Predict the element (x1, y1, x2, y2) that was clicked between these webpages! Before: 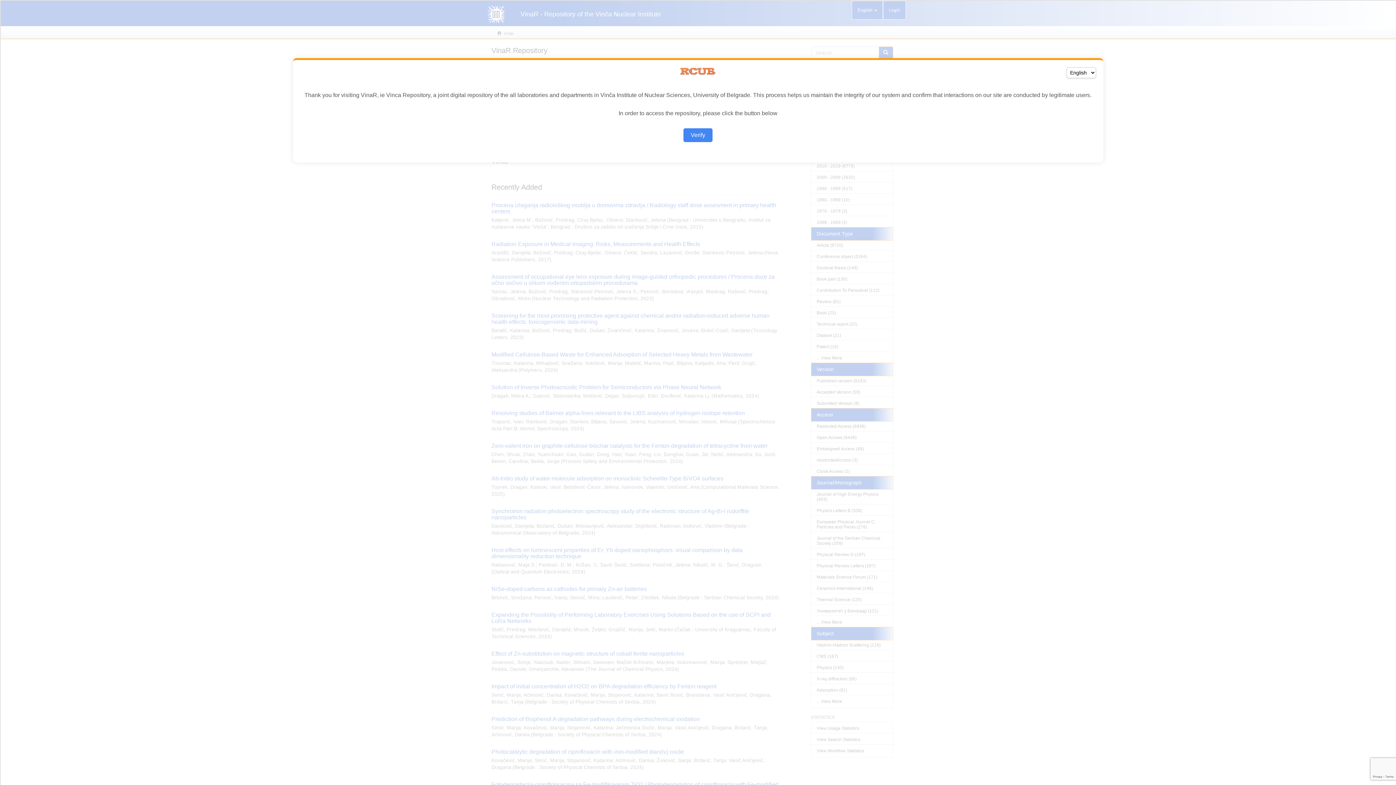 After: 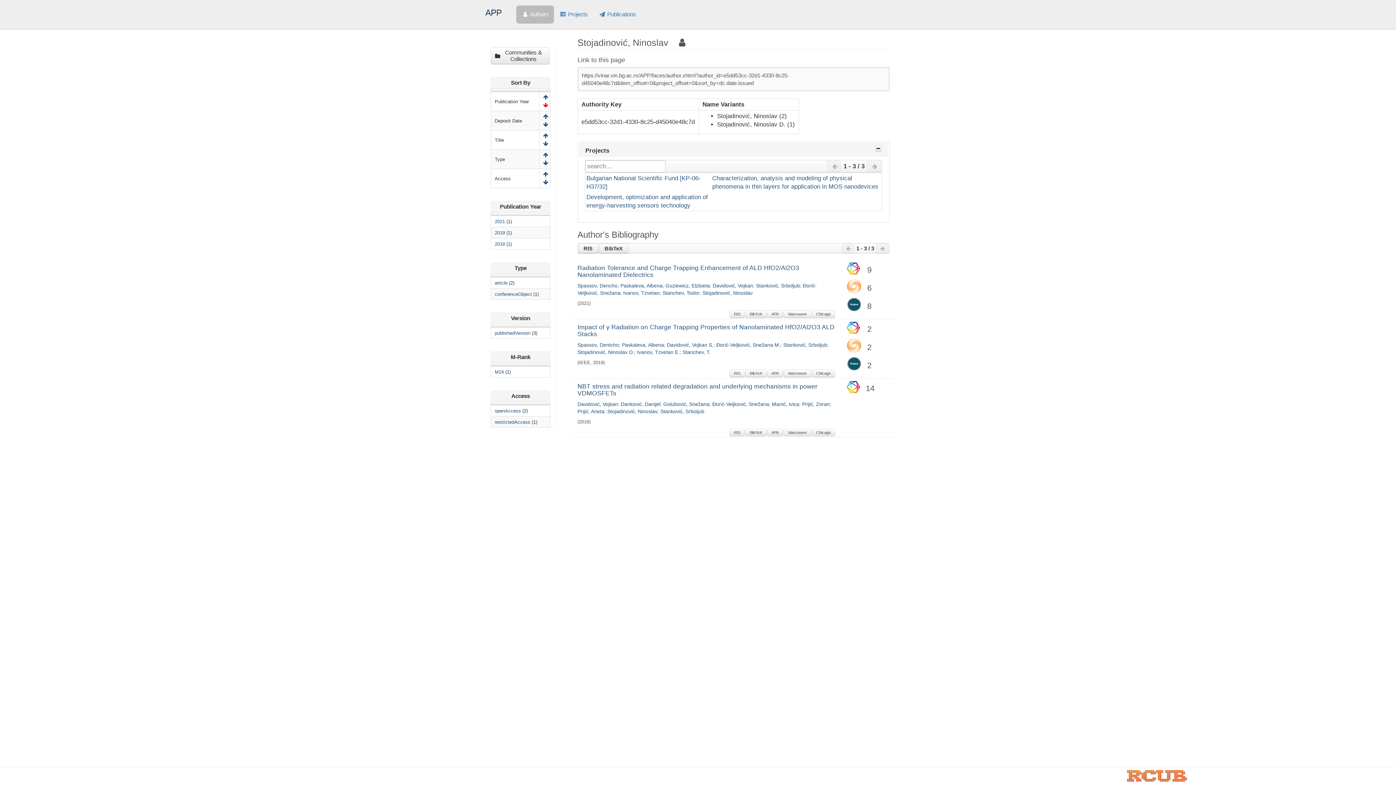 Action: bbox: (683, 128, 712, 142) label: Verify